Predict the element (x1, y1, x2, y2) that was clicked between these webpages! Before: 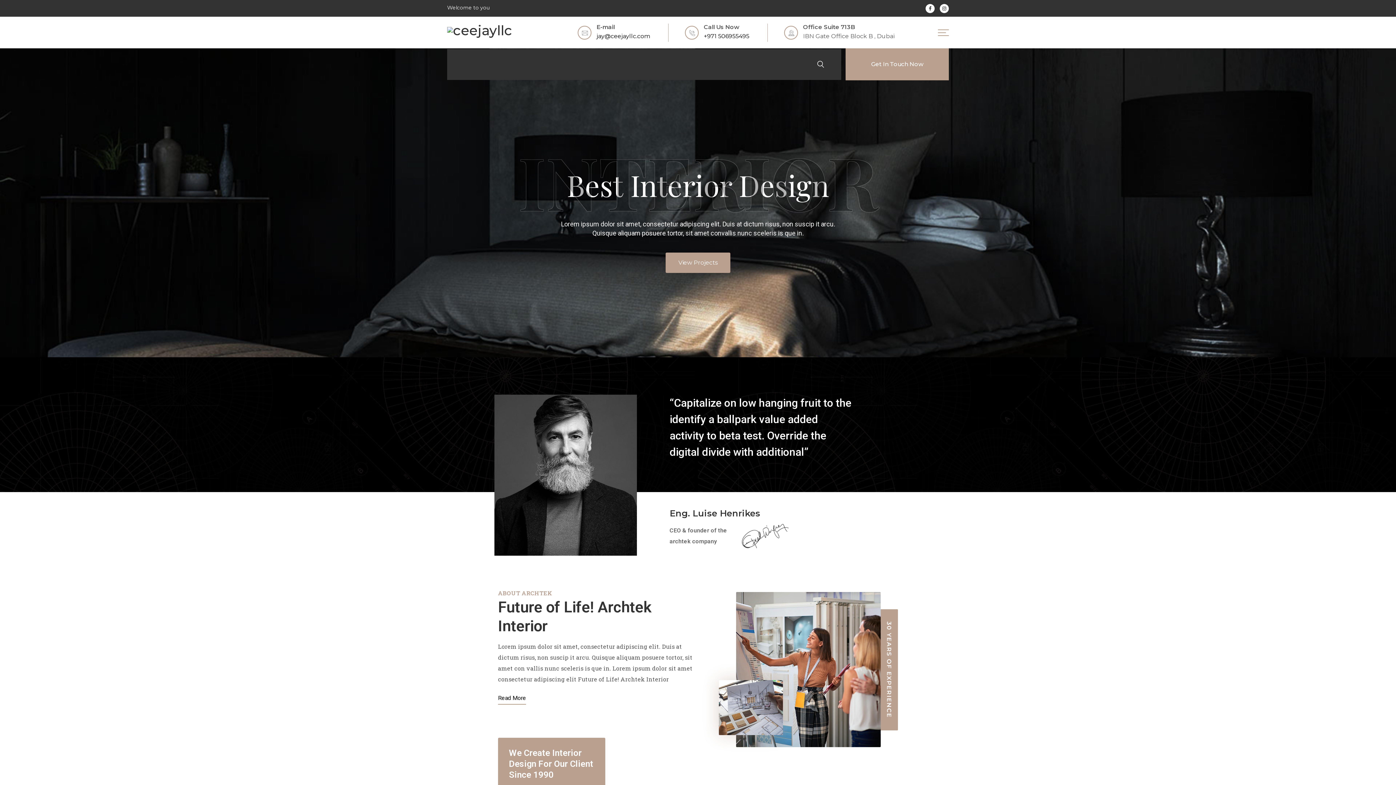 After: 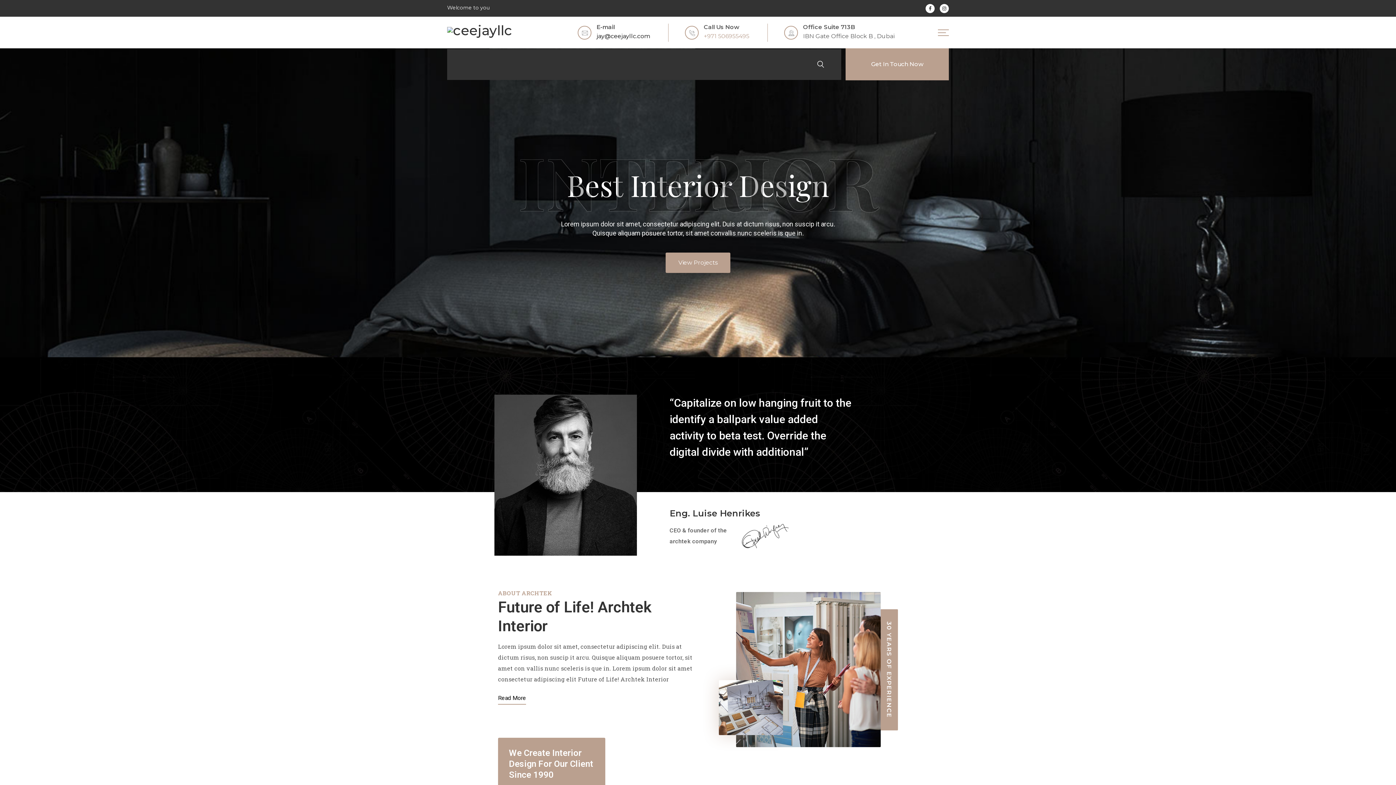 Action: label: +971 506955495 bbox: (704, 32, 749, 39)